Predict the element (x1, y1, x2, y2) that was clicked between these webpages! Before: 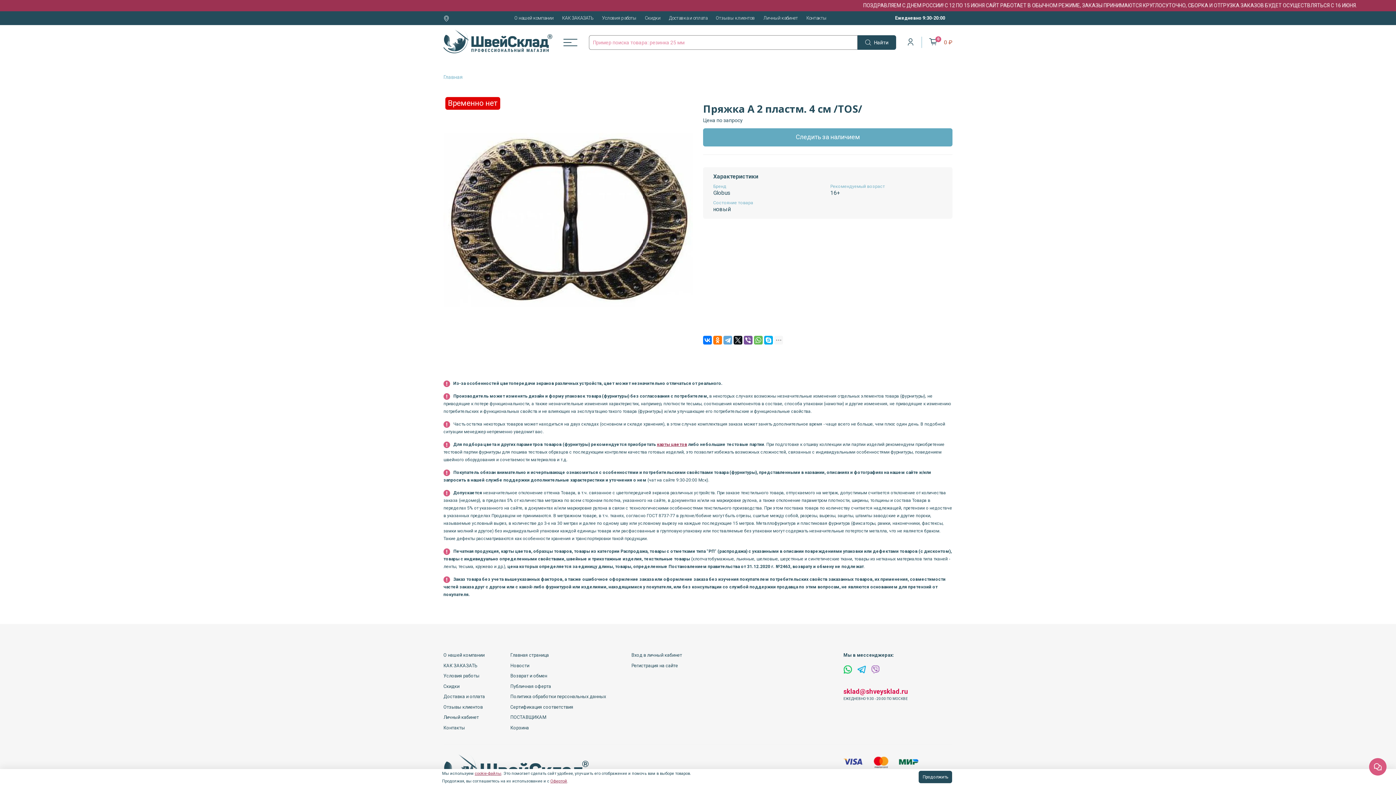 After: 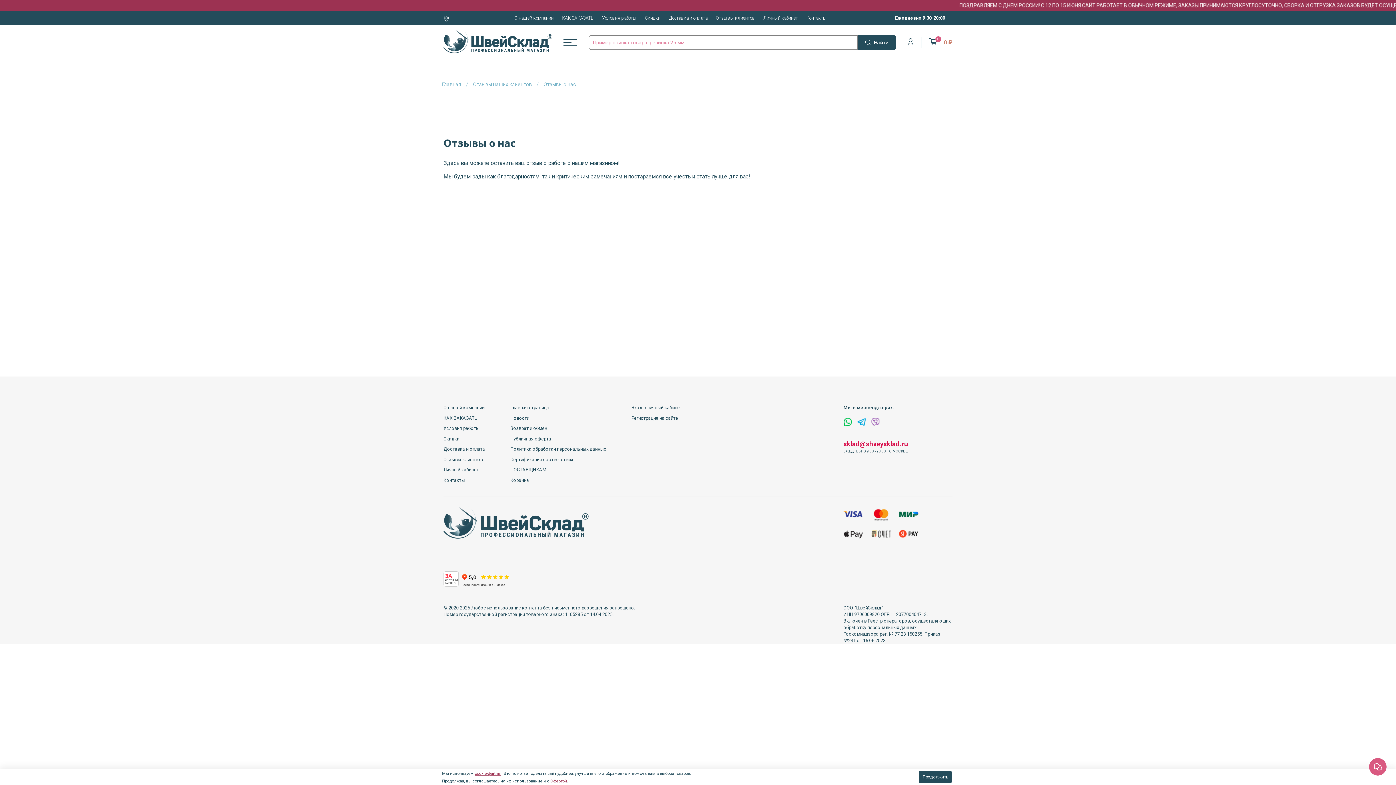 Action: bbox: (443, 704, 485, 710) label: Отзывы клиентов